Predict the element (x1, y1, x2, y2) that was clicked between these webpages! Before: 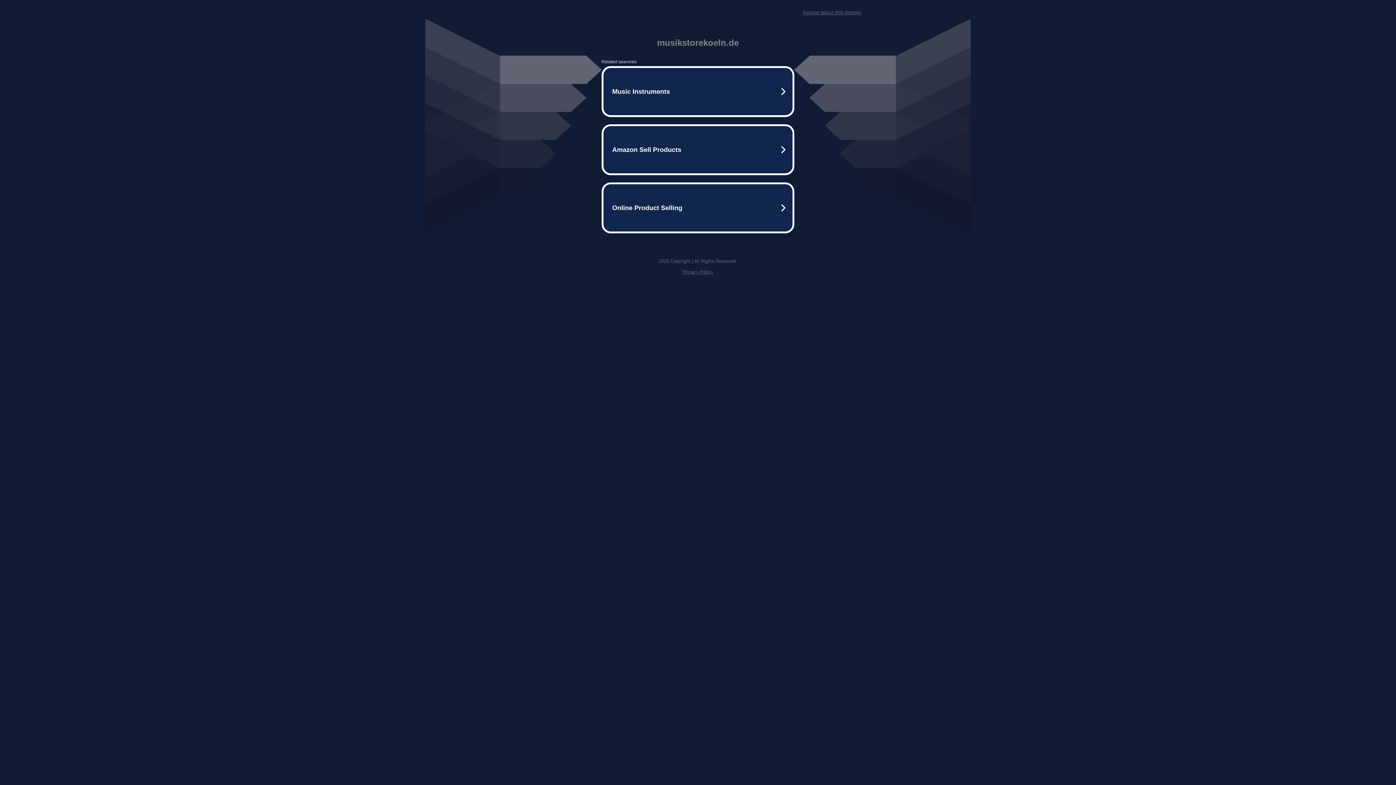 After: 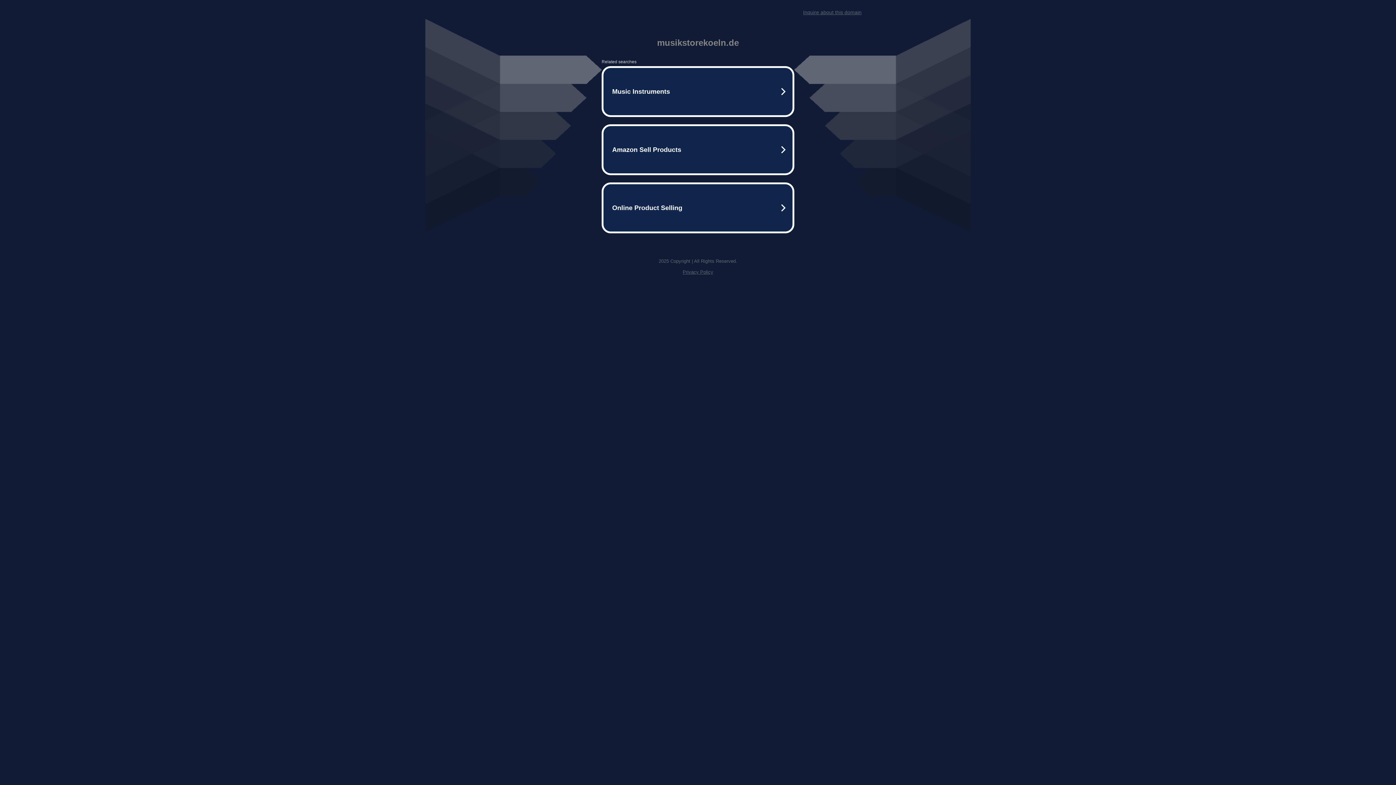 Action: bbox: (682, 269, 713, 274) label: Privacy Policy